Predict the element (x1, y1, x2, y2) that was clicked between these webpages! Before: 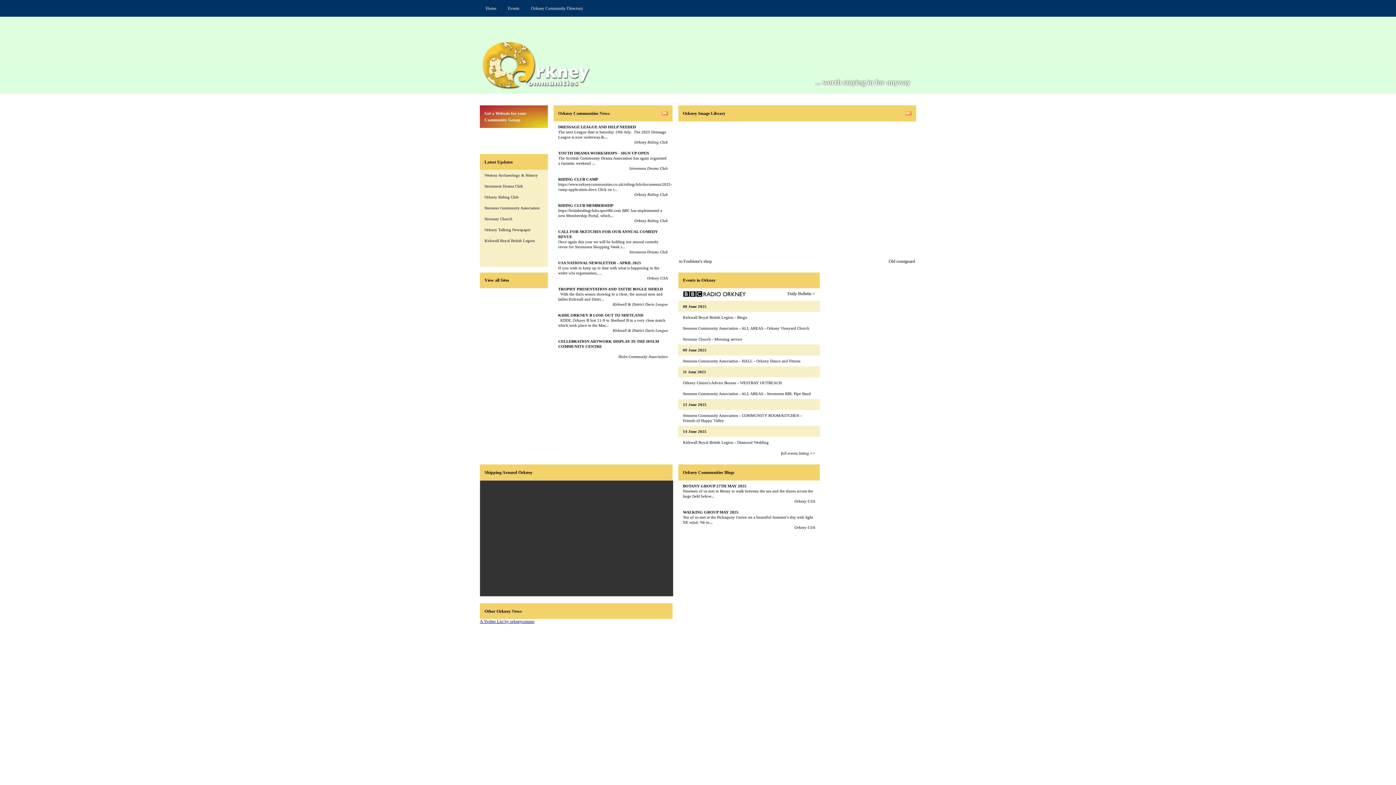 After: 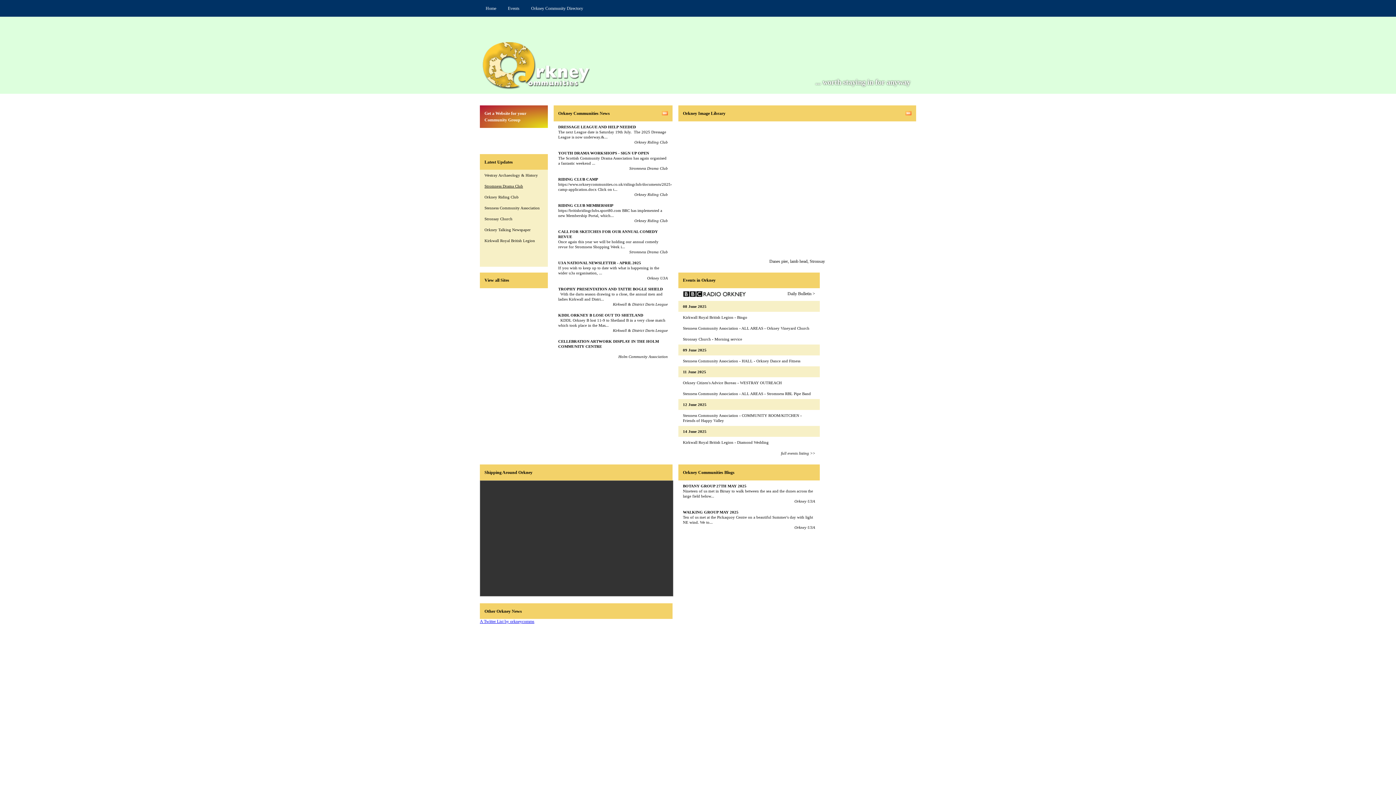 Action: label: Stromness Drama Club bbox: (480, 180, 547, 191)